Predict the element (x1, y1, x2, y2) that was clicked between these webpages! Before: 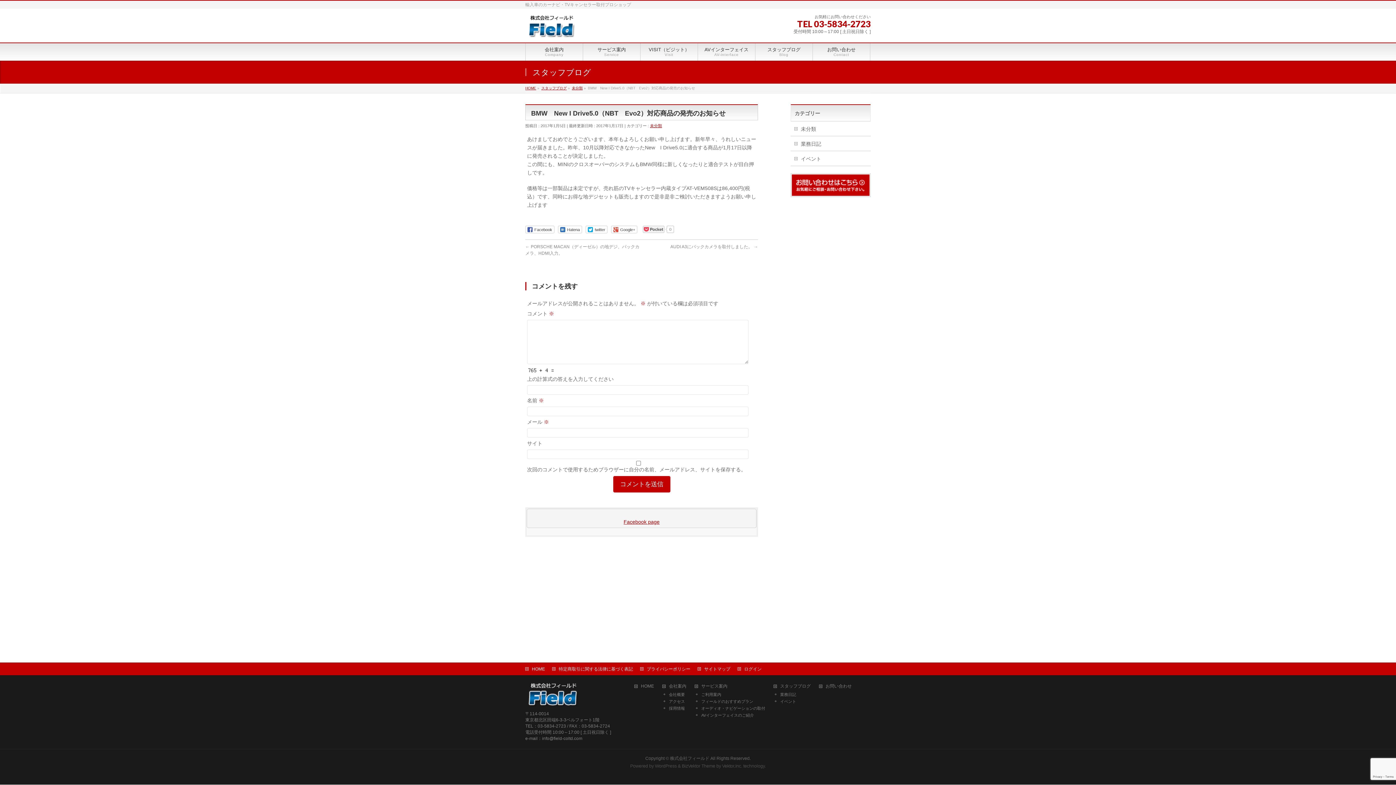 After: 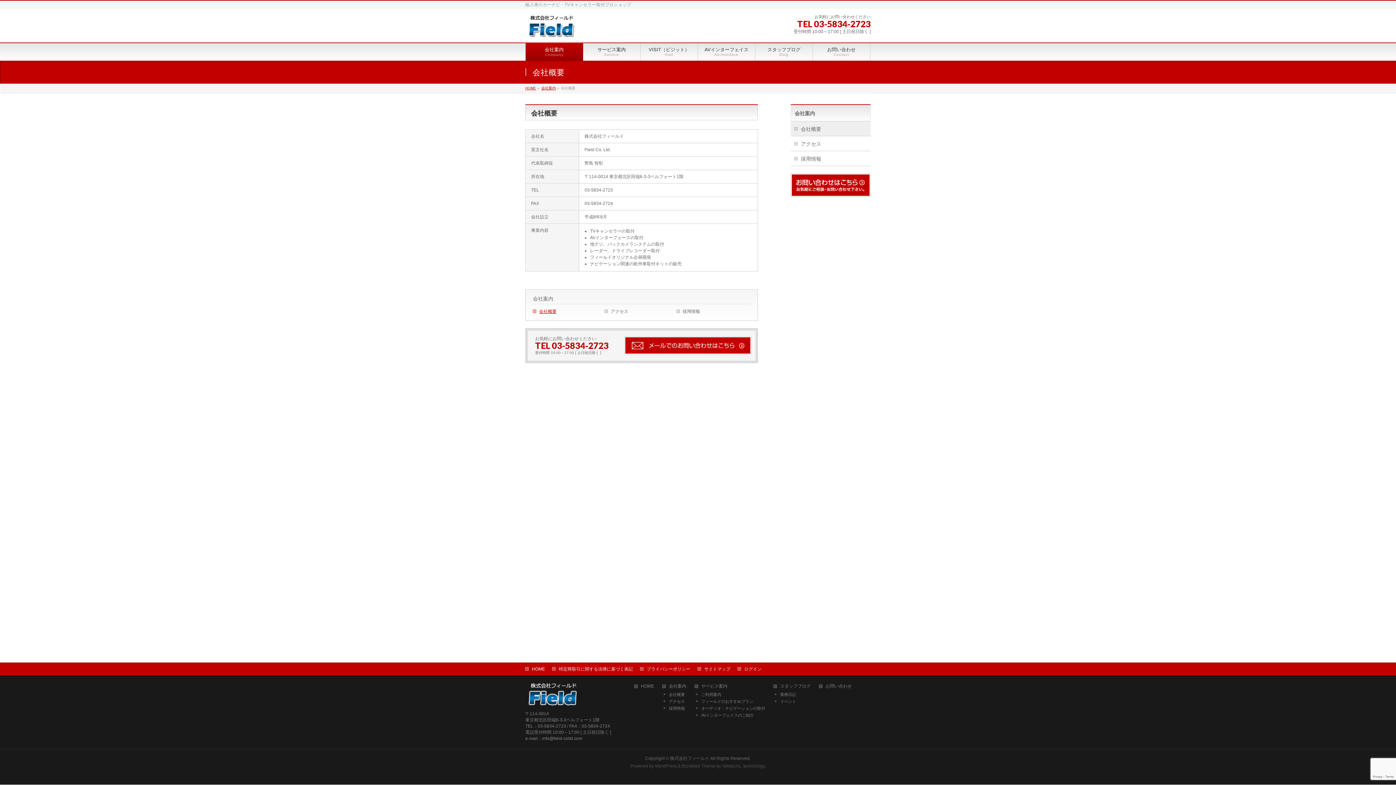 Action: bbox: (662, 692, 693, 697) label: 会社概要